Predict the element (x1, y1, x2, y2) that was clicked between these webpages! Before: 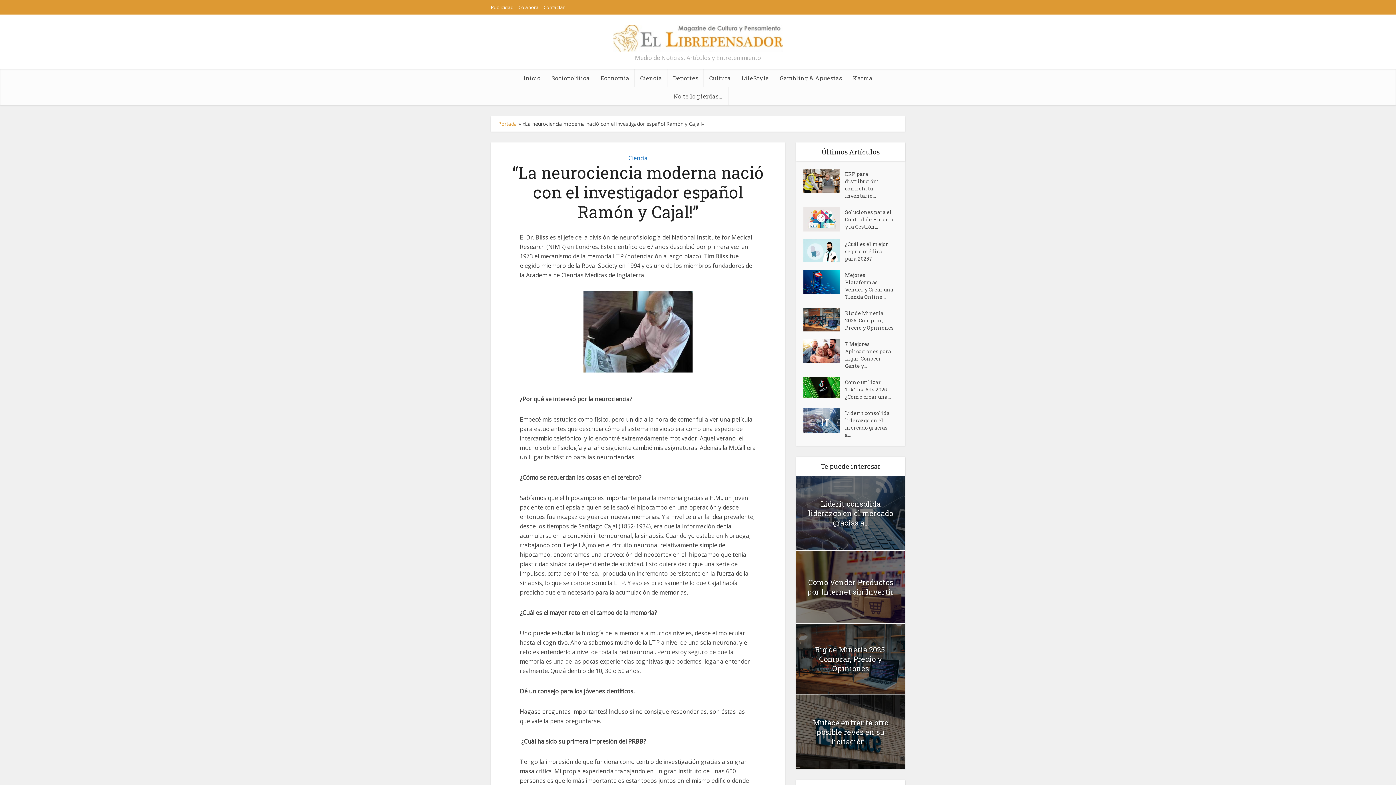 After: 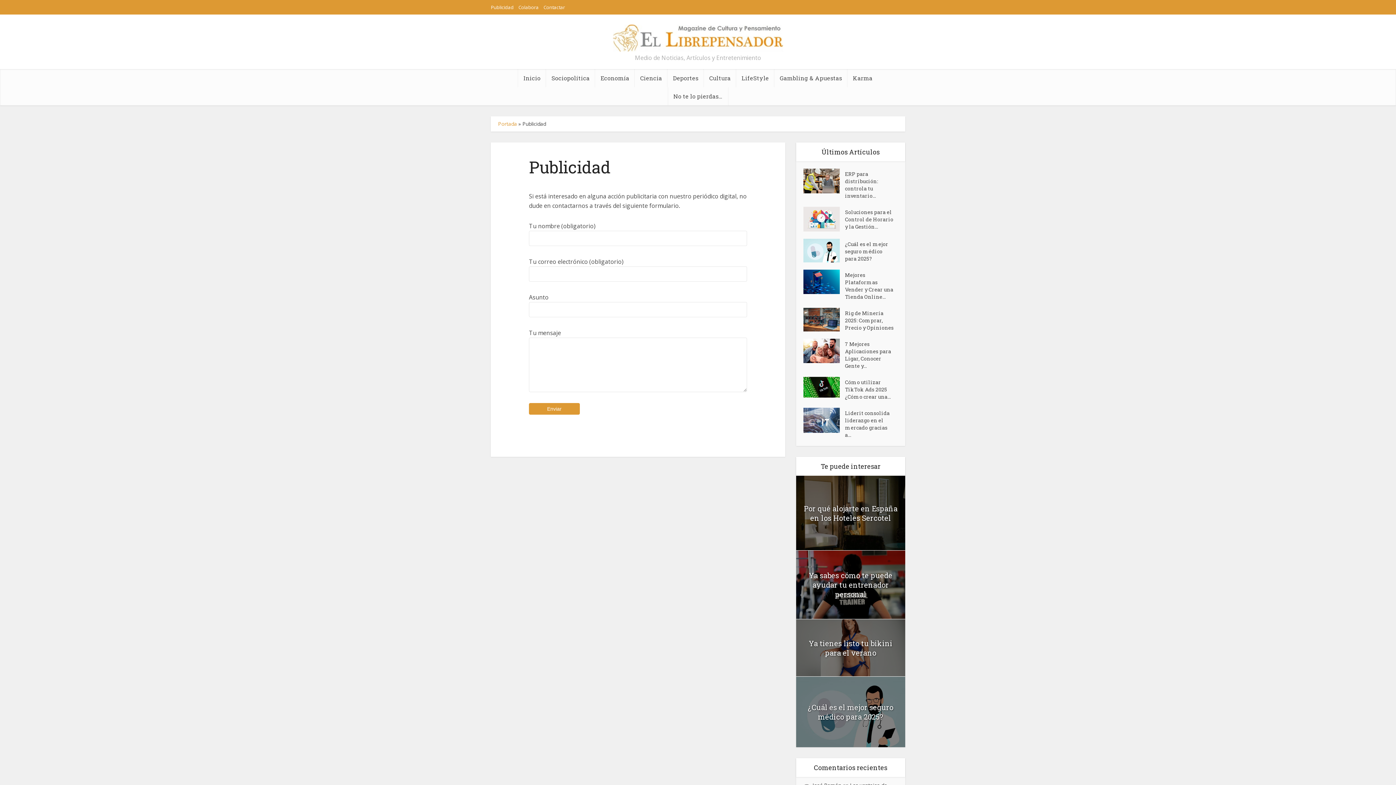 Action: bbox: (490, 4, 513, 10) label: Publicidad